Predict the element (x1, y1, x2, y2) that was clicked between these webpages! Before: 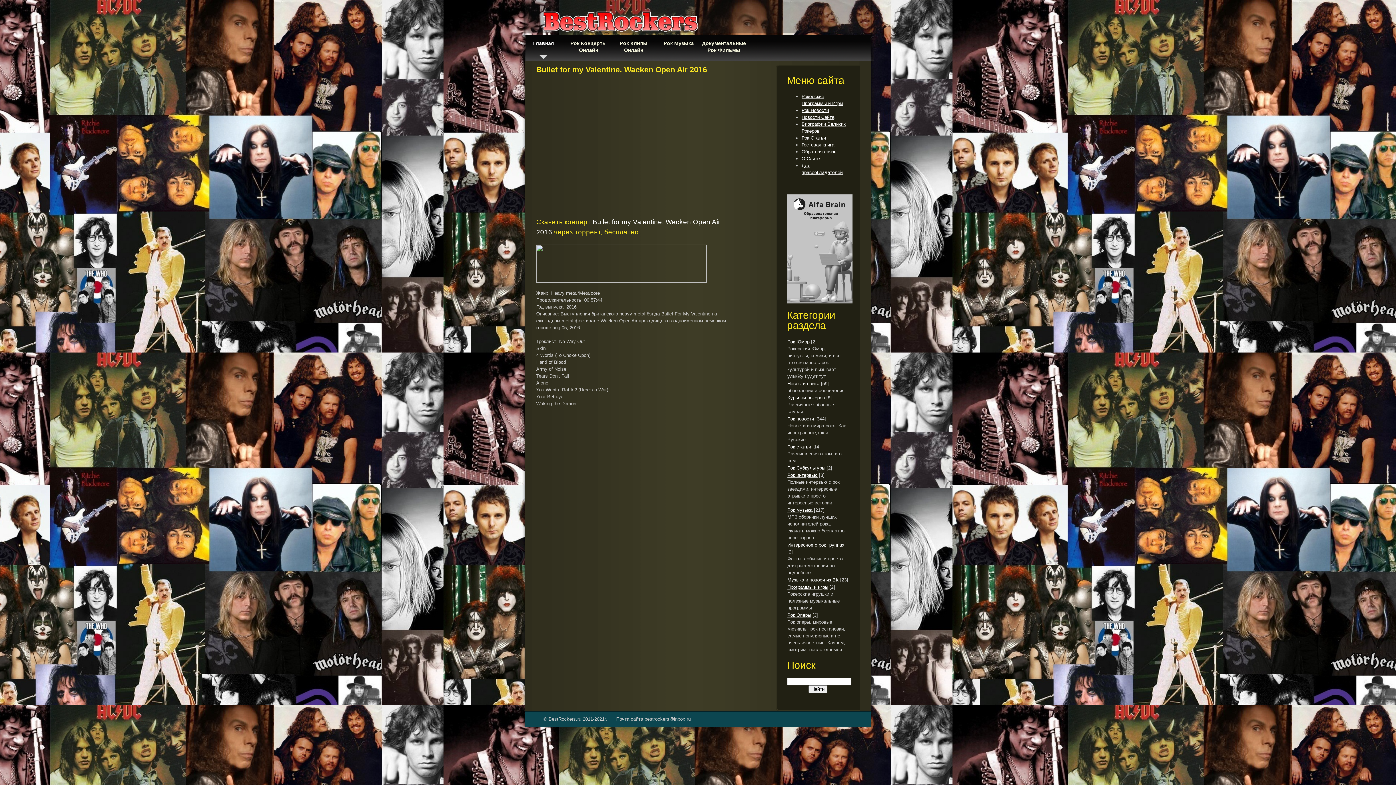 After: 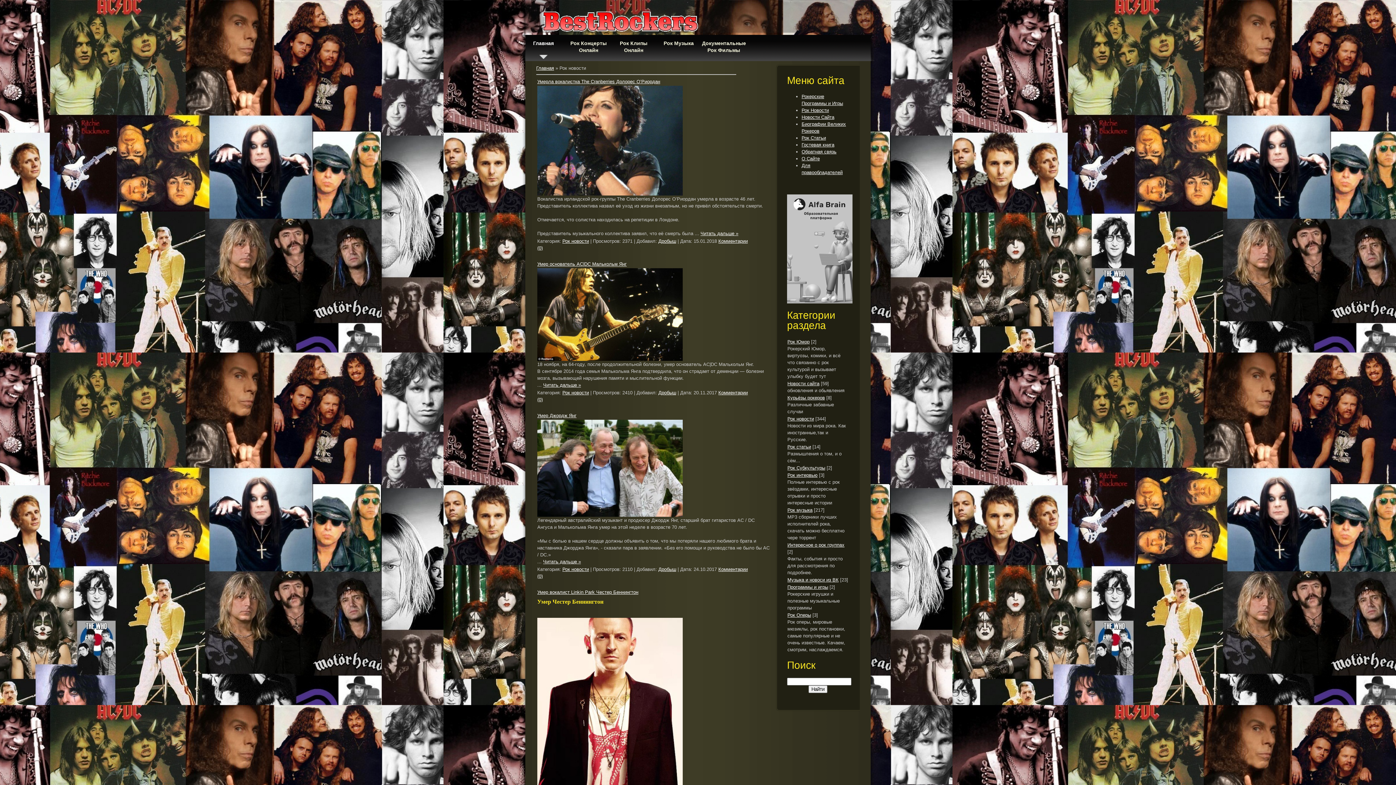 Action: label: Рок Новости bbox: (801, 107, 829, 113)